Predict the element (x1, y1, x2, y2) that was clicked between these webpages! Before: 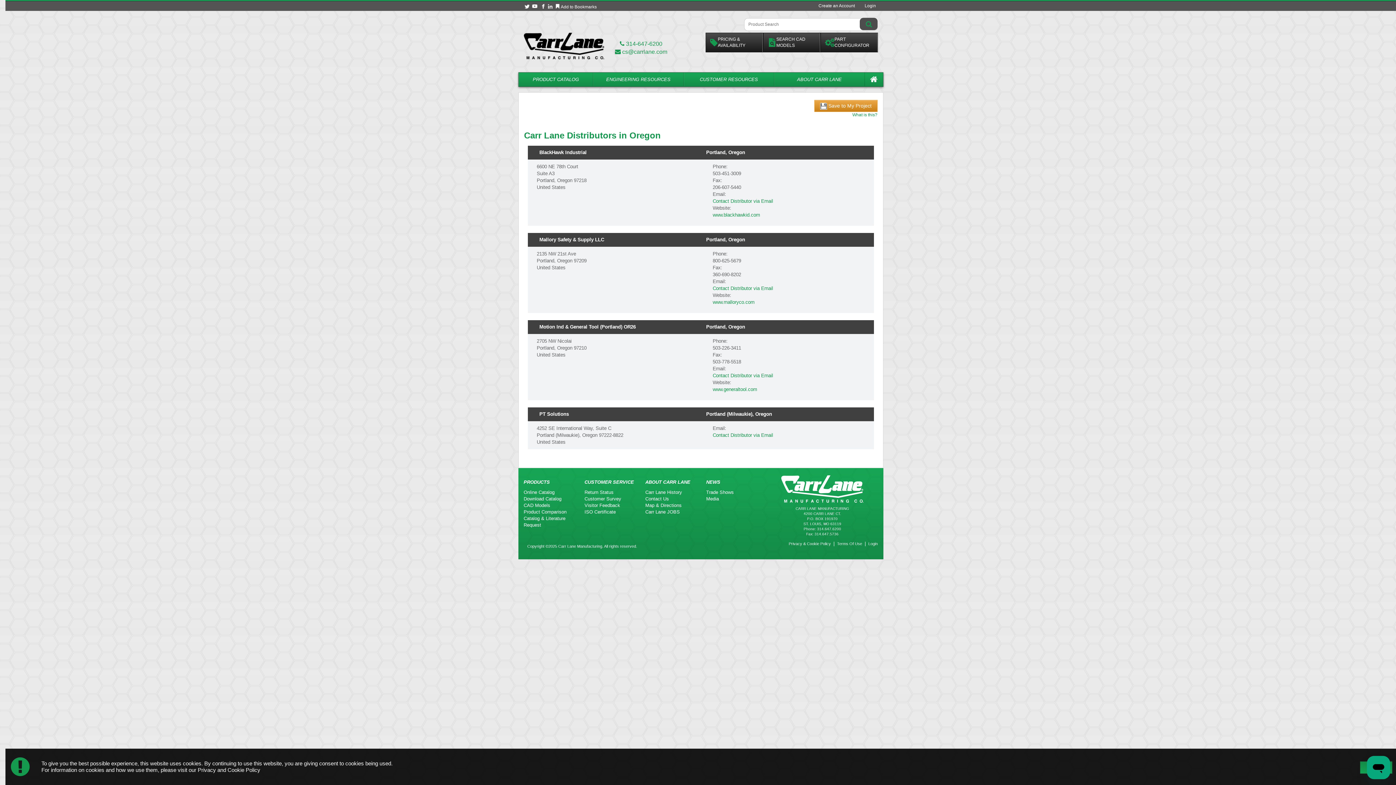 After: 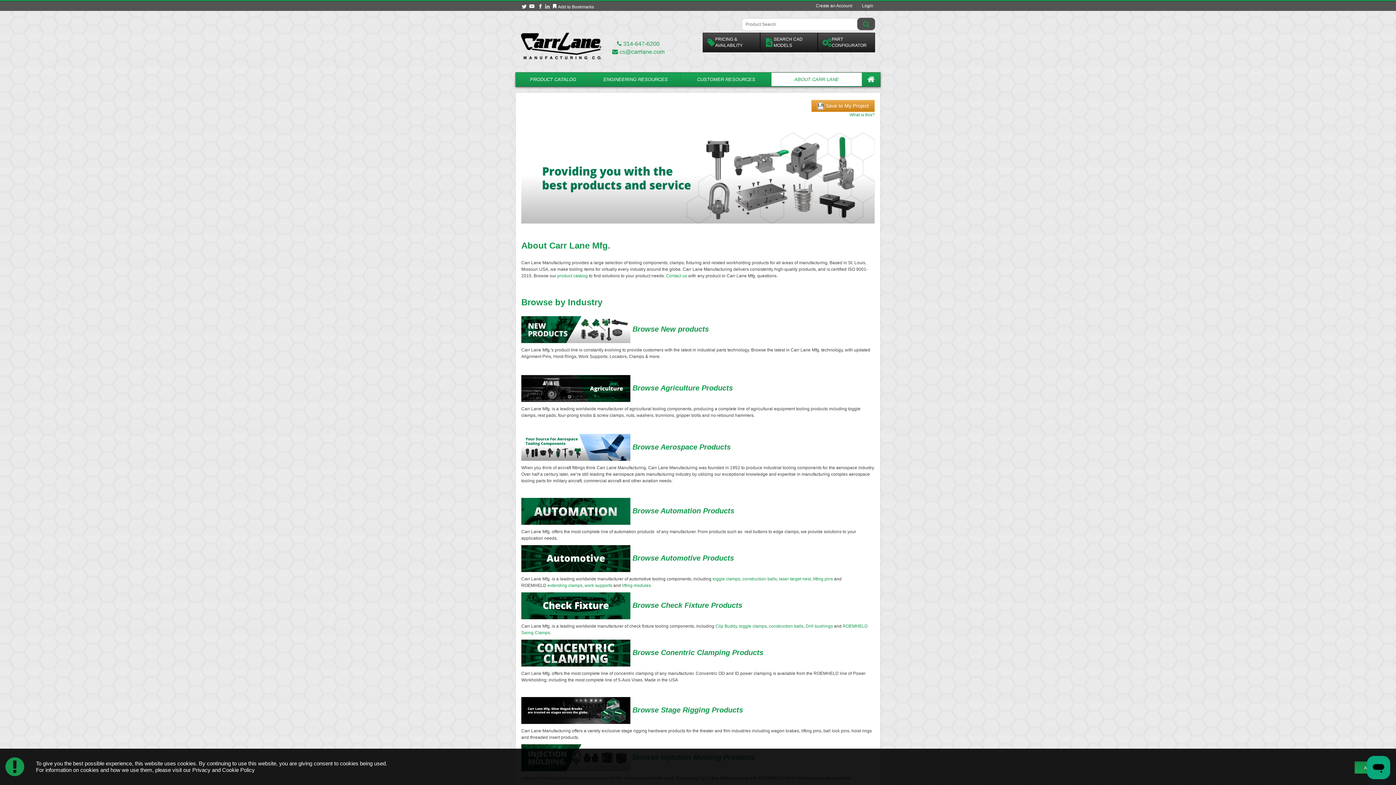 Action: bbox: (774, 72, 864, 86) label: ABOUT CARR LANE